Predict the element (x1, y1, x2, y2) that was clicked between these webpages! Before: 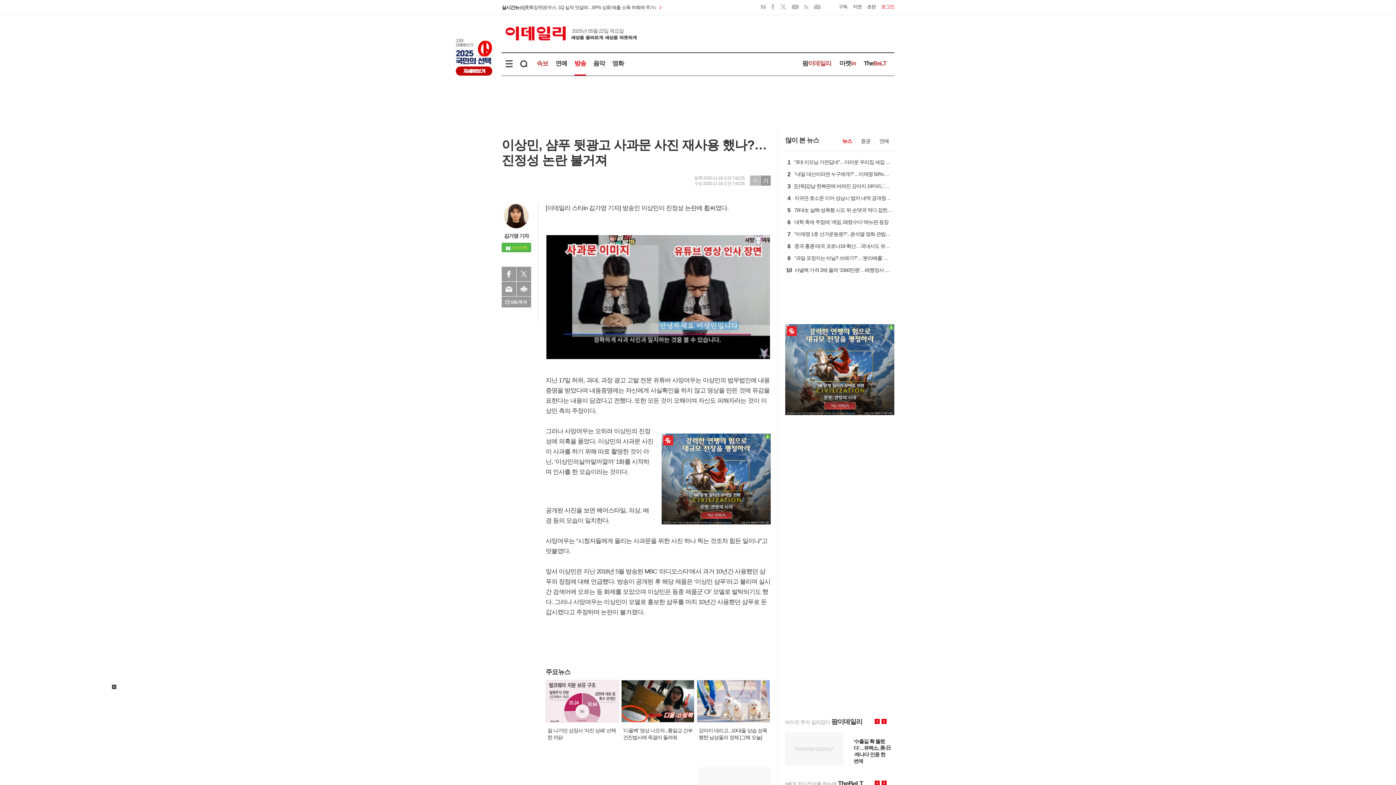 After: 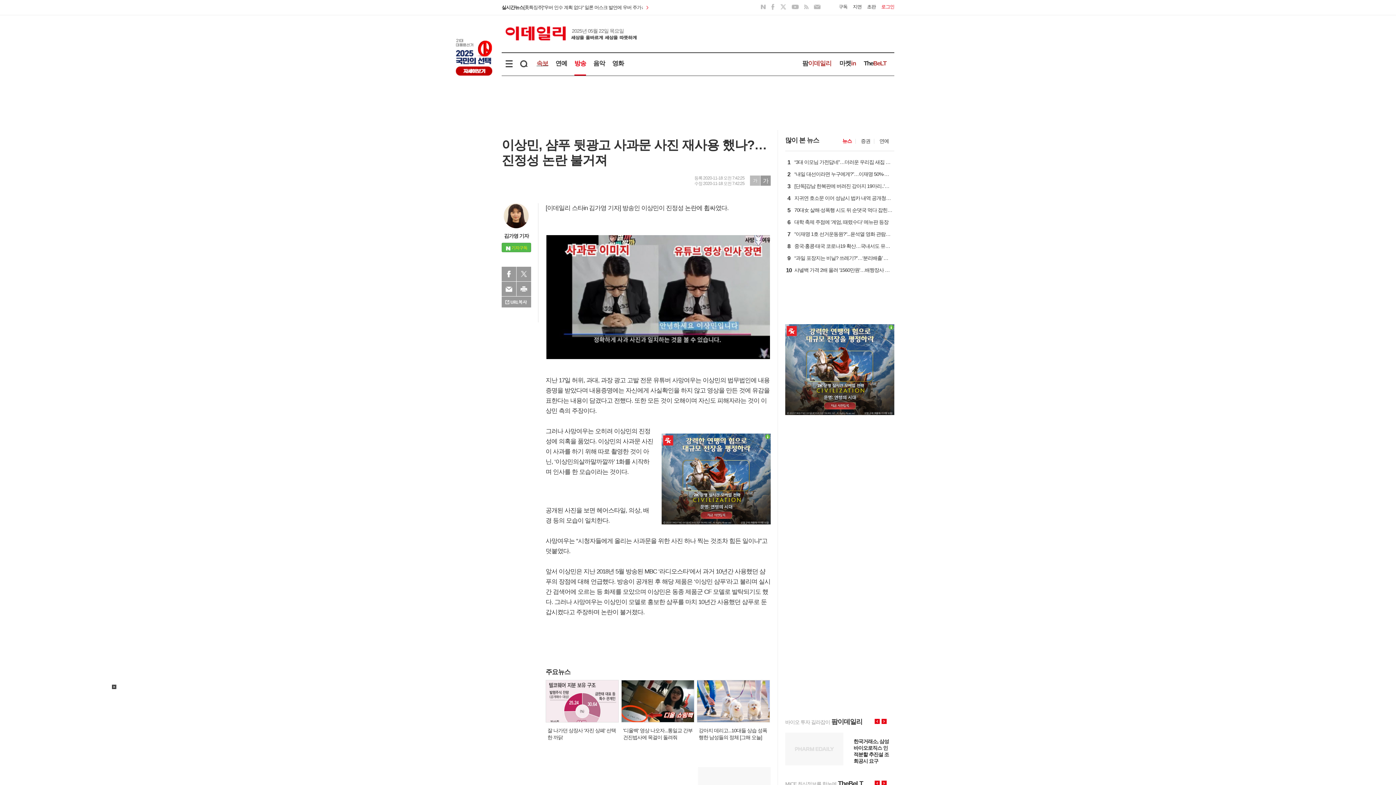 Action: bbox: (536, 60, 548, 66) label: 속보